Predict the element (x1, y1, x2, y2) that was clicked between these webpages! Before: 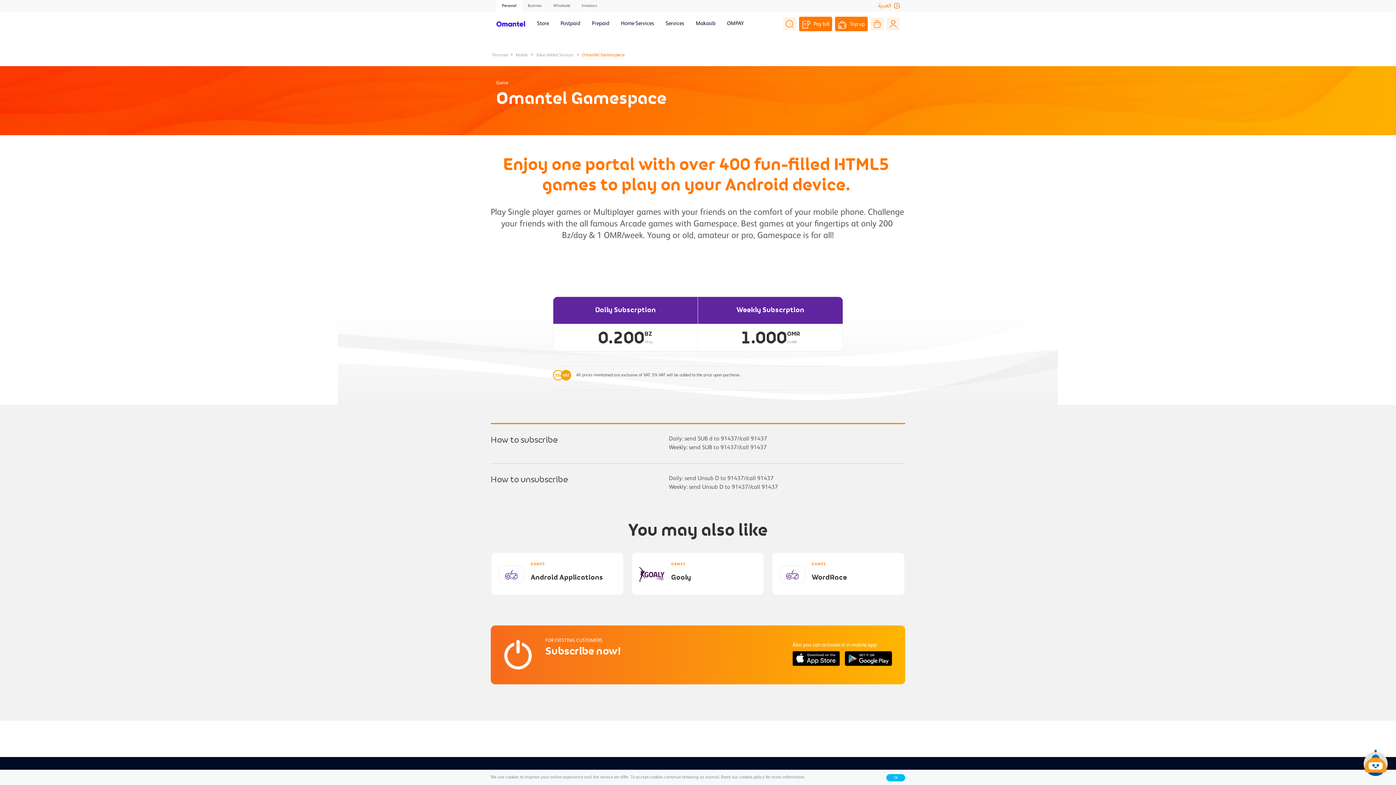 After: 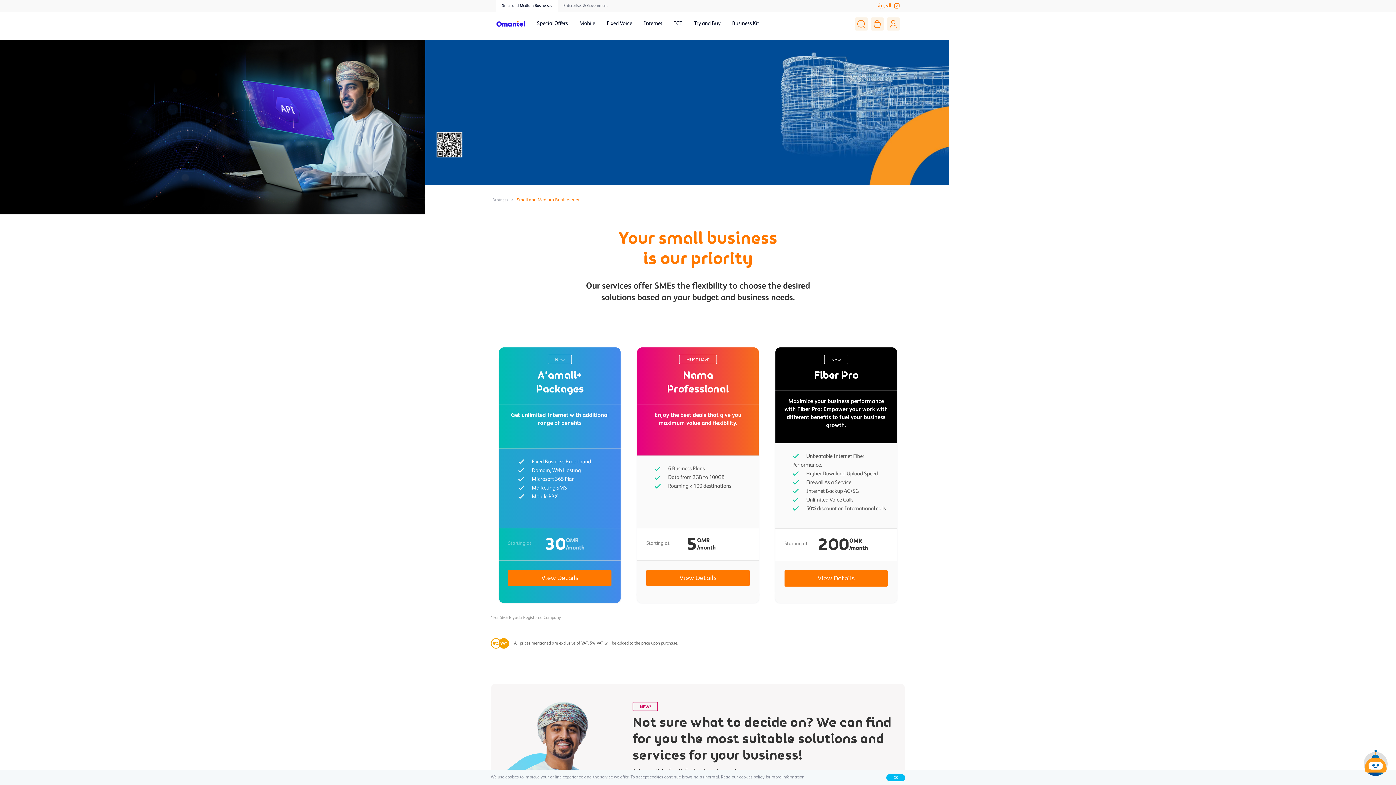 Action: label: Business bbox: (522, -1, 547, 13)